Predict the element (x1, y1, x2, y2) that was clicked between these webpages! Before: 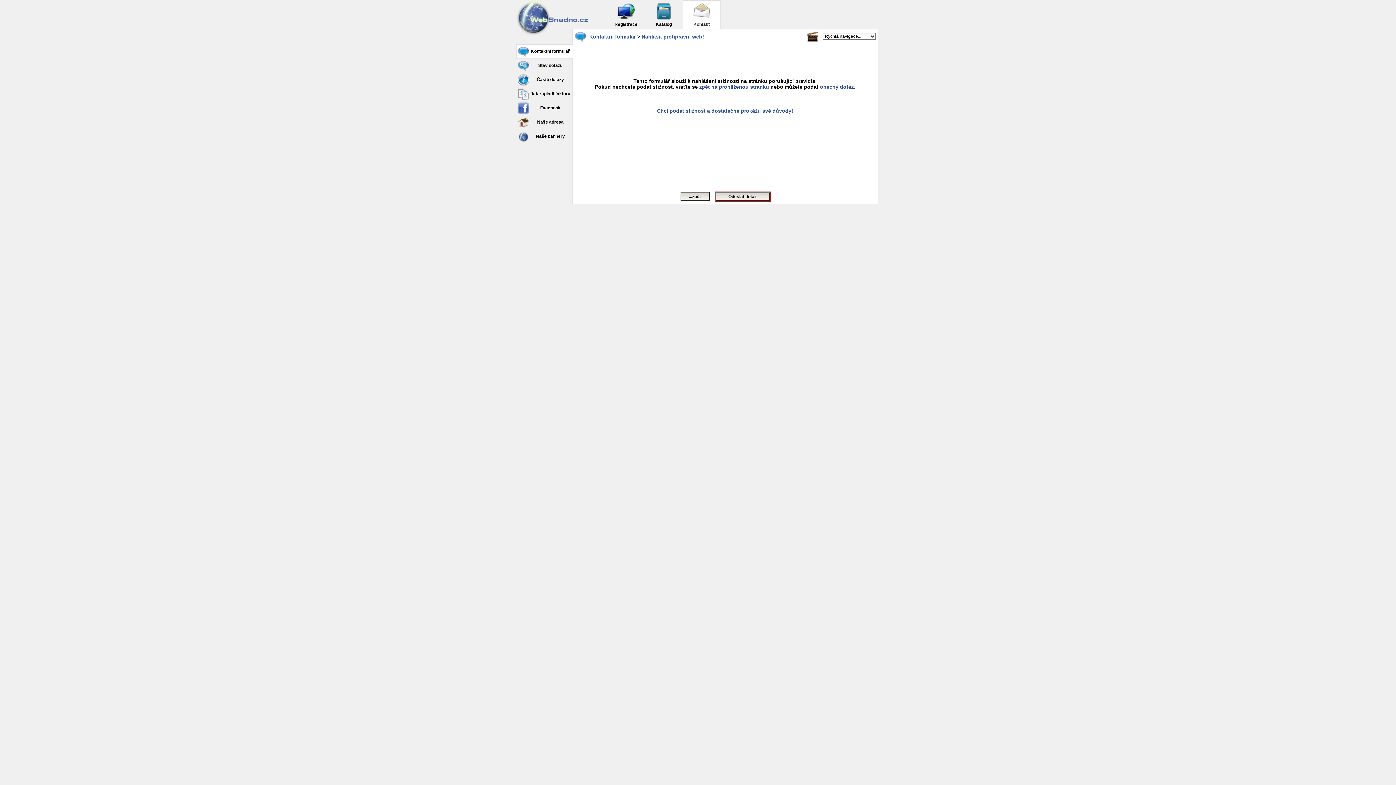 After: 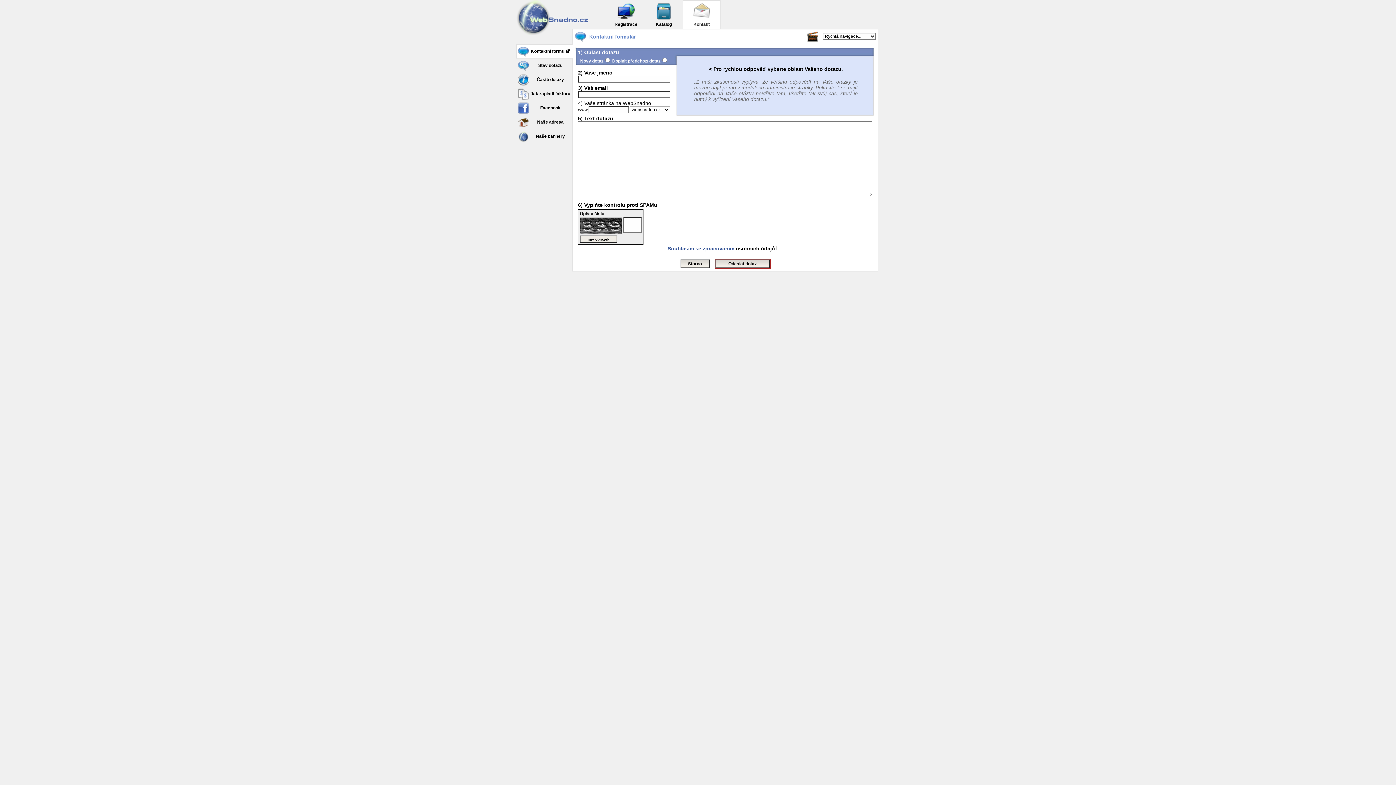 Action: label: Kontaktní formulář bbox: (589, 33, 636, 39)